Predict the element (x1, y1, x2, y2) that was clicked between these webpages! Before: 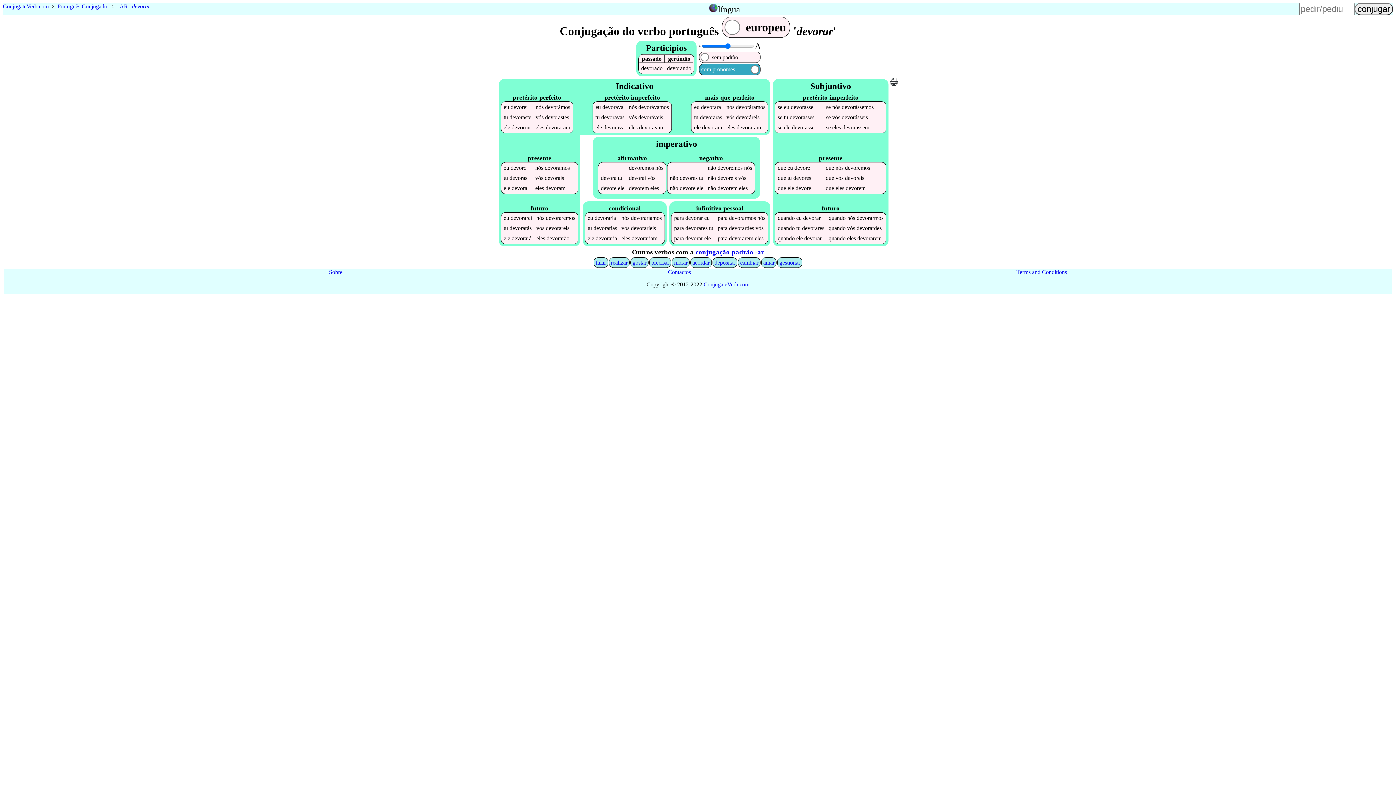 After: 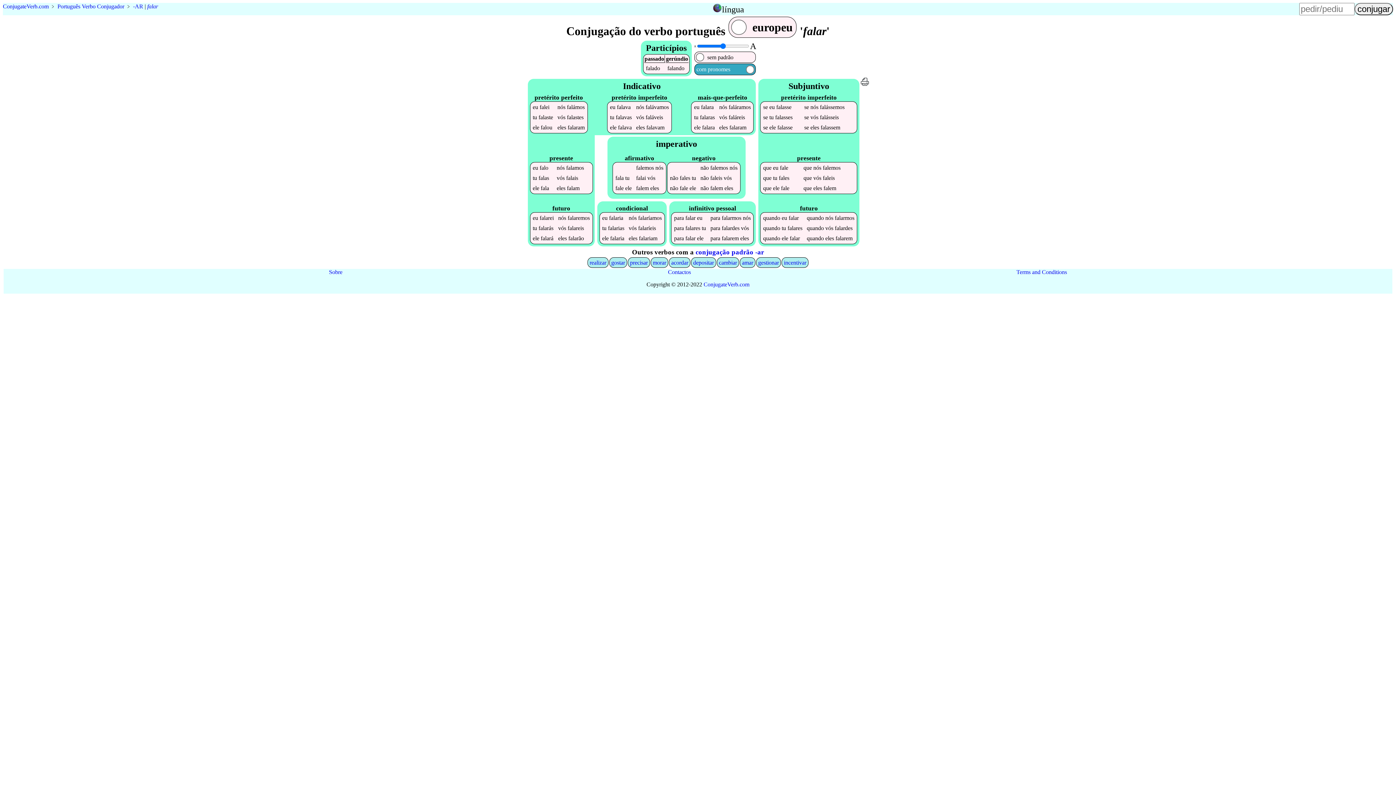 Action: label: falar bbox: (595, 259, 606, 265)